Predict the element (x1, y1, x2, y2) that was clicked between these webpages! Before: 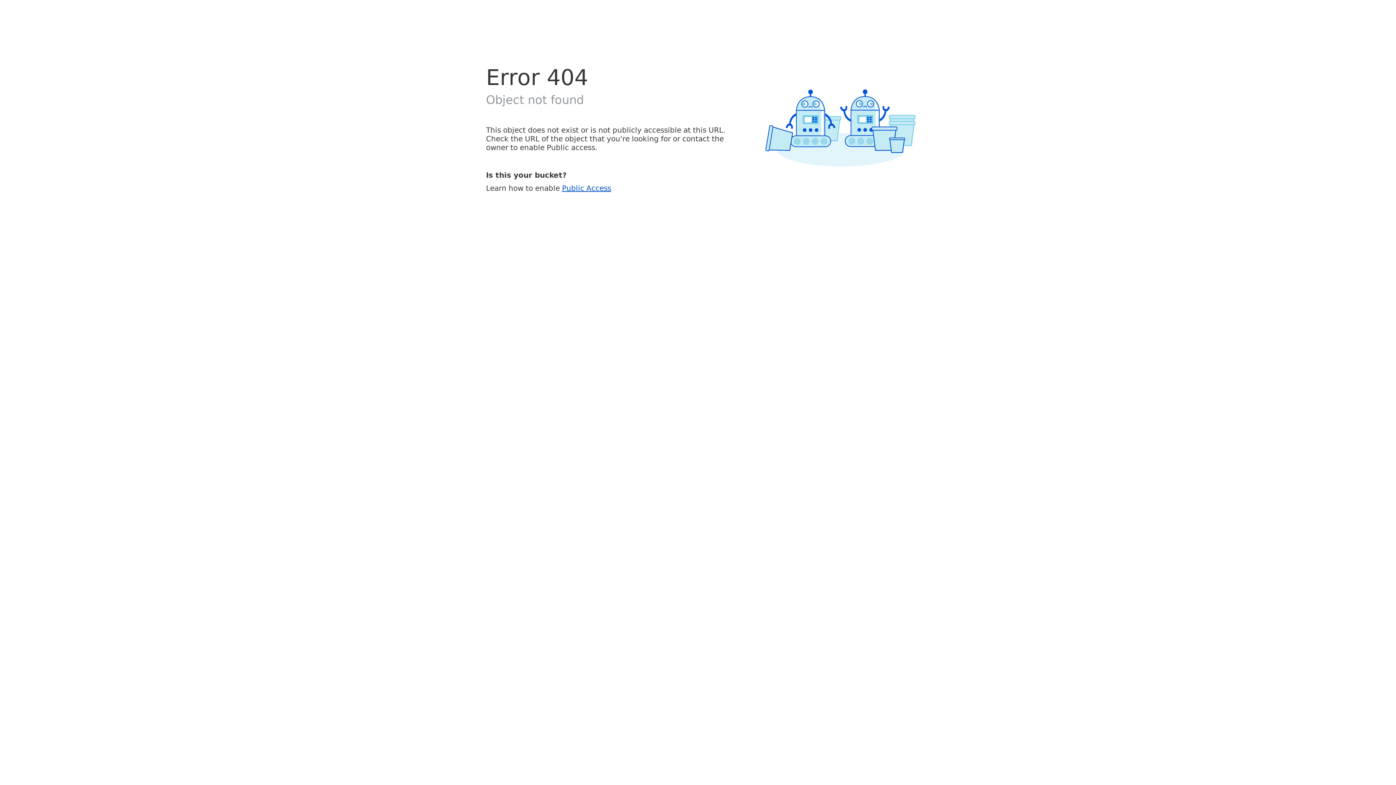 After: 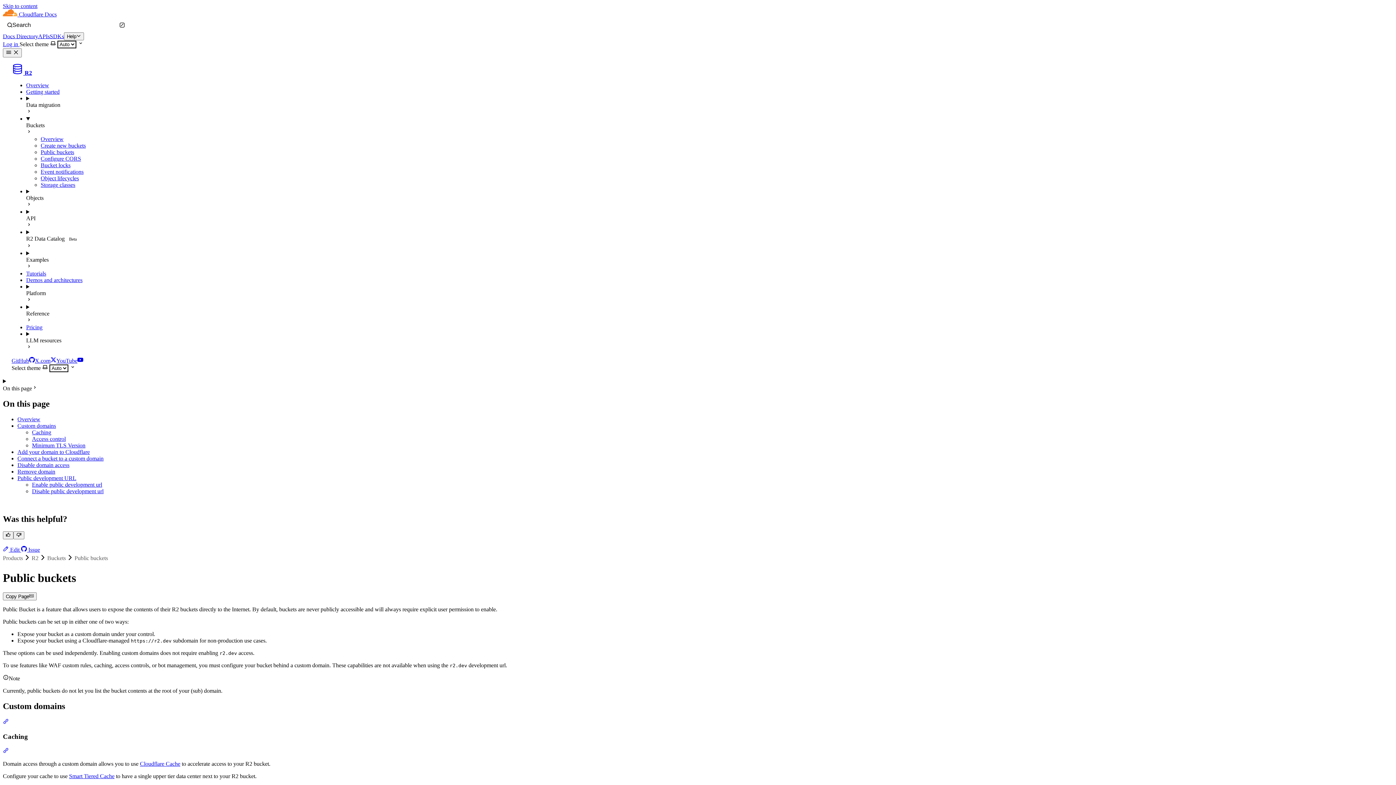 Action: label: Public Access bbox: (562, 183, 611, 192)